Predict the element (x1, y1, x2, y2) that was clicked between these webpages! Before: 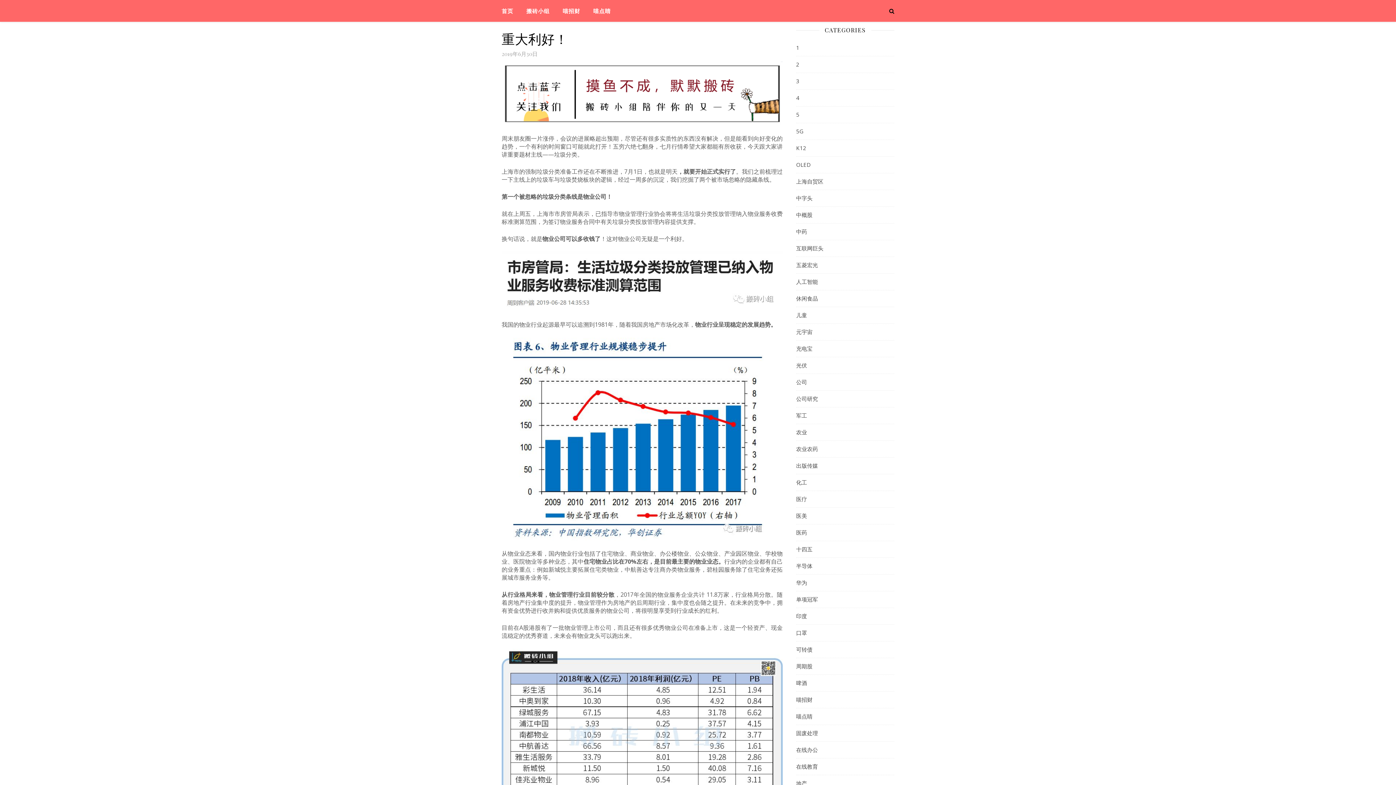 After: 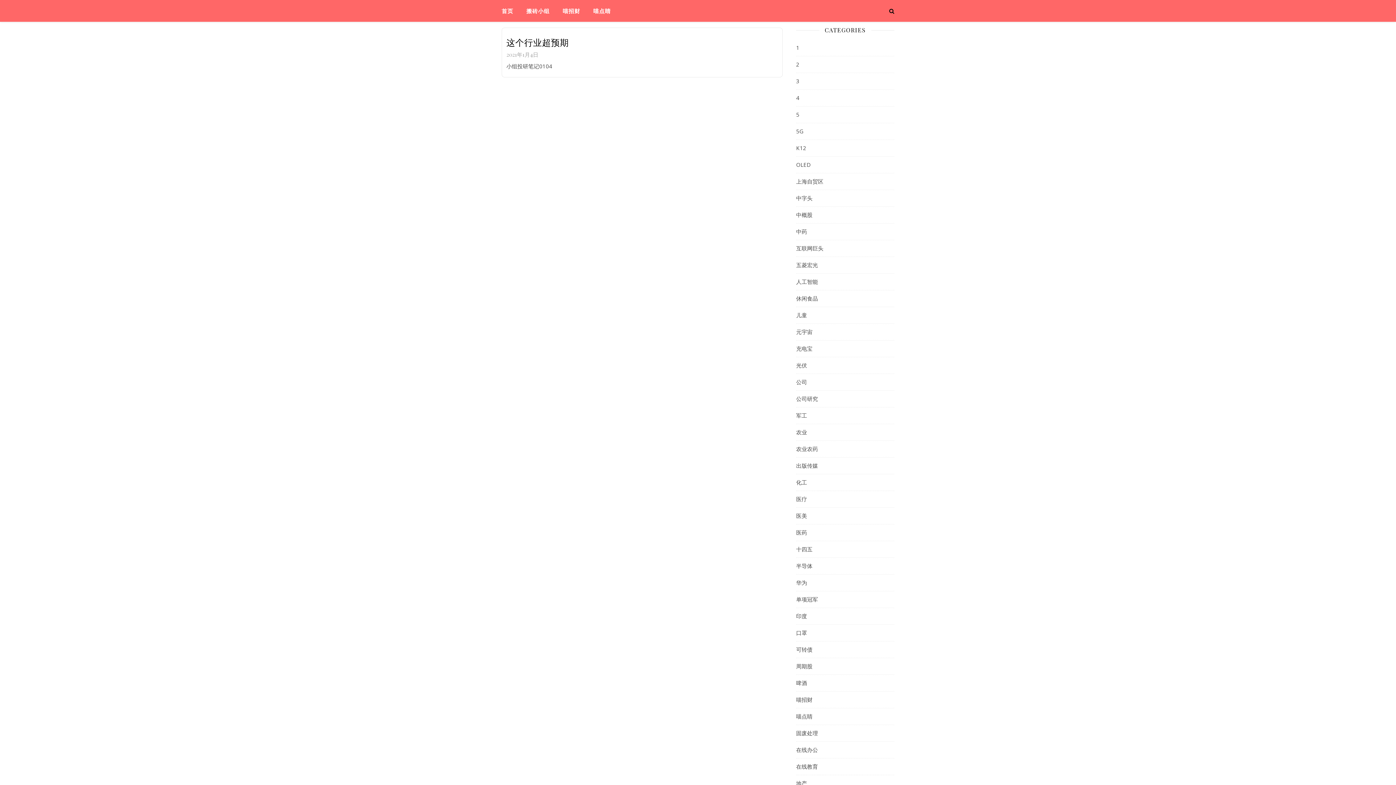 Action: bbox: (796, 424, 807, 440) label: 农业